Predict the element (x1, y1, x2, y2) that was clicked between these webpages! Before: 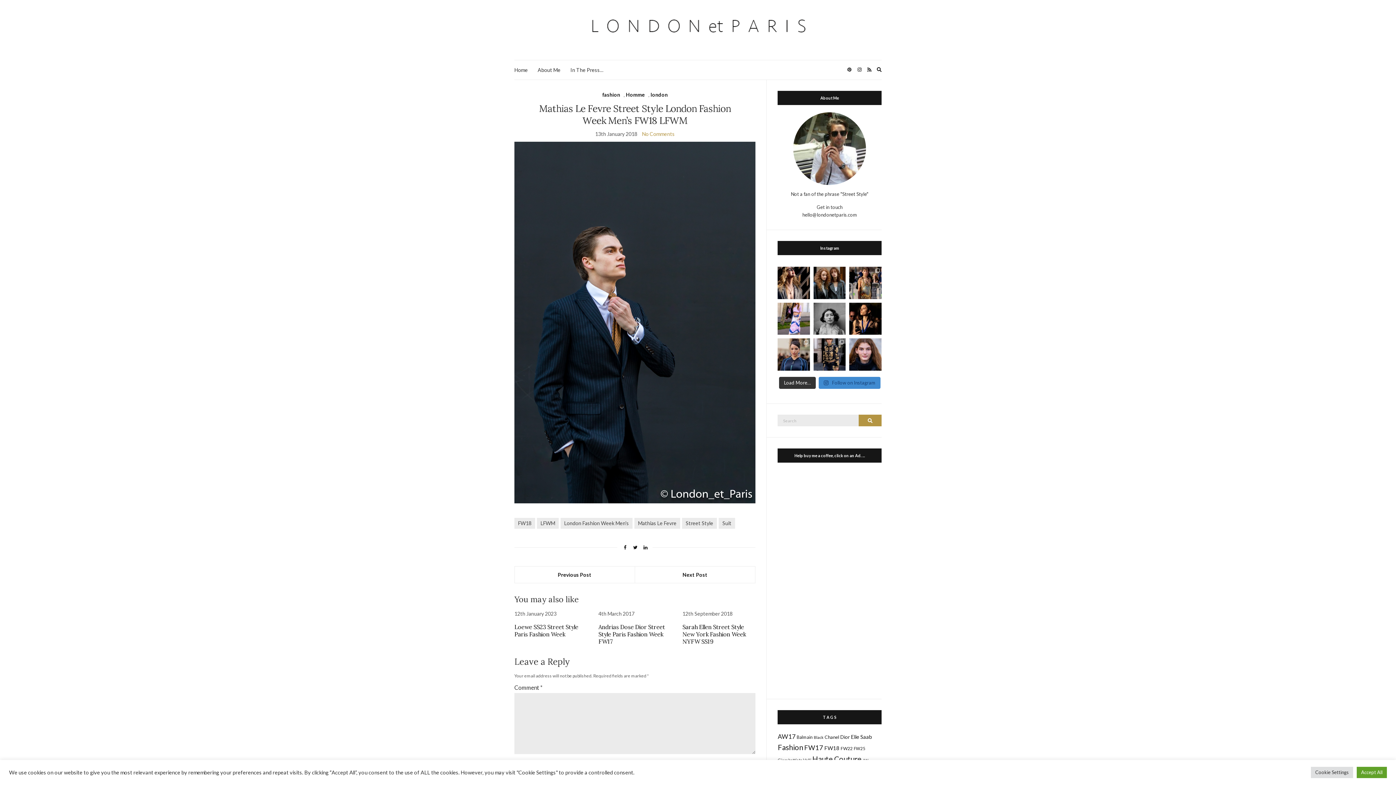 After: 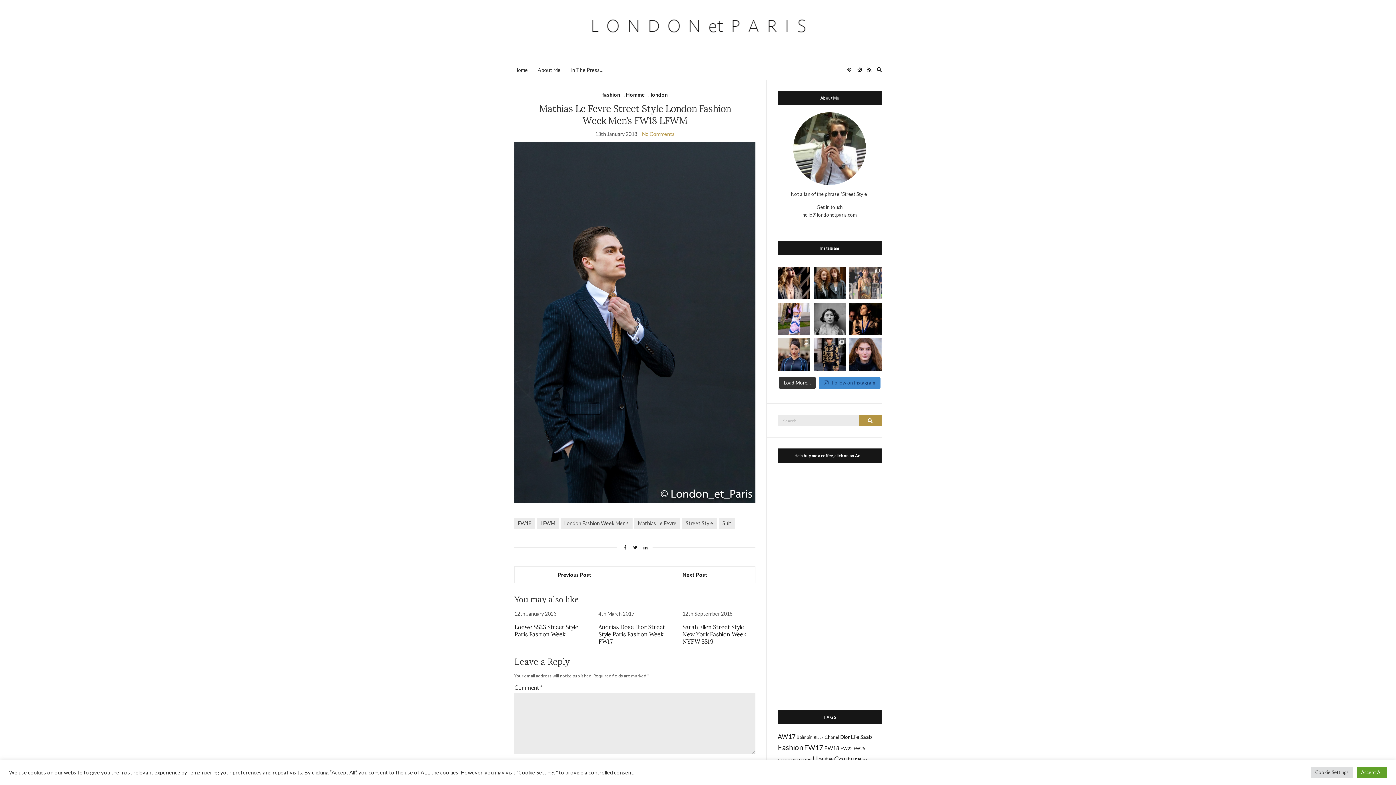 Action: label: Ely Abramova street style at Casablanca FW25 show bbox: (849, 266, 881, 299)